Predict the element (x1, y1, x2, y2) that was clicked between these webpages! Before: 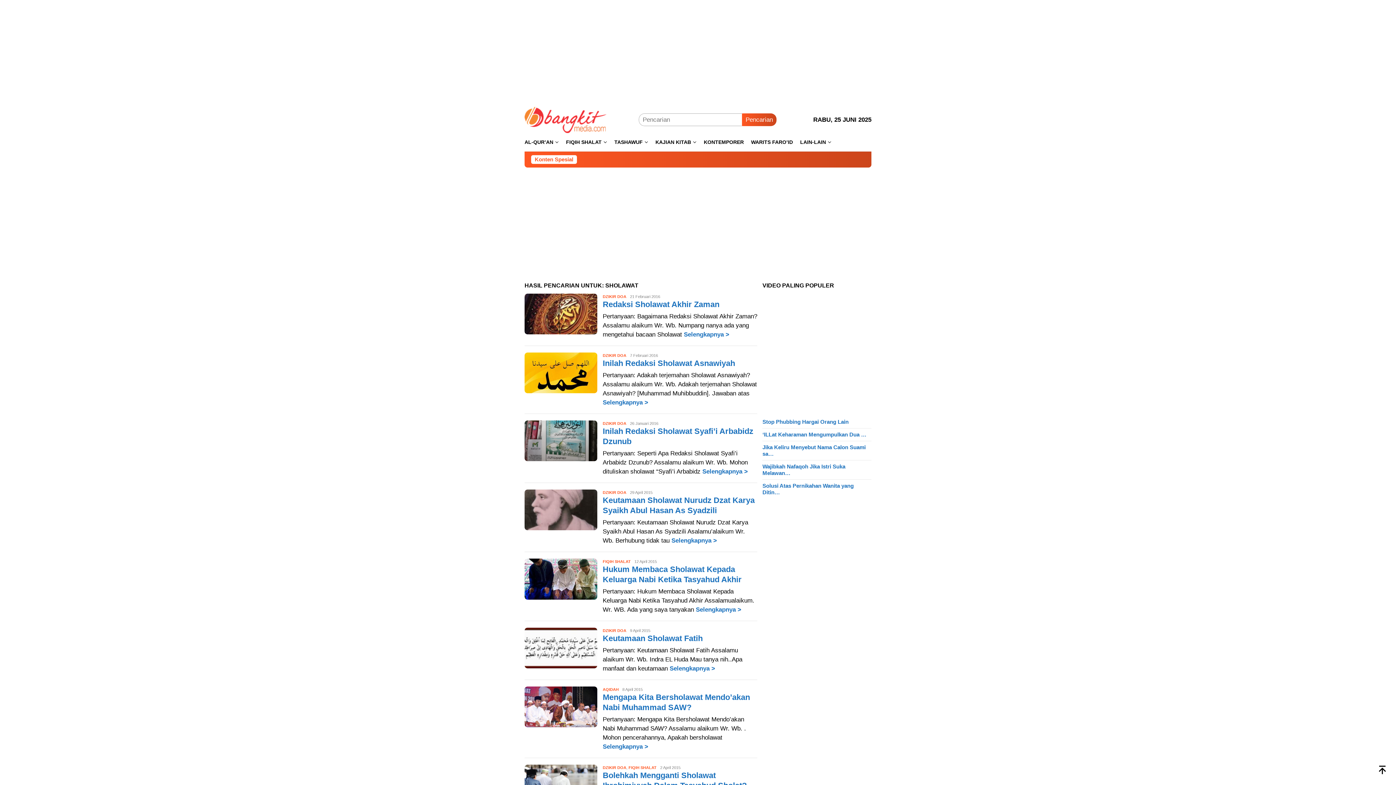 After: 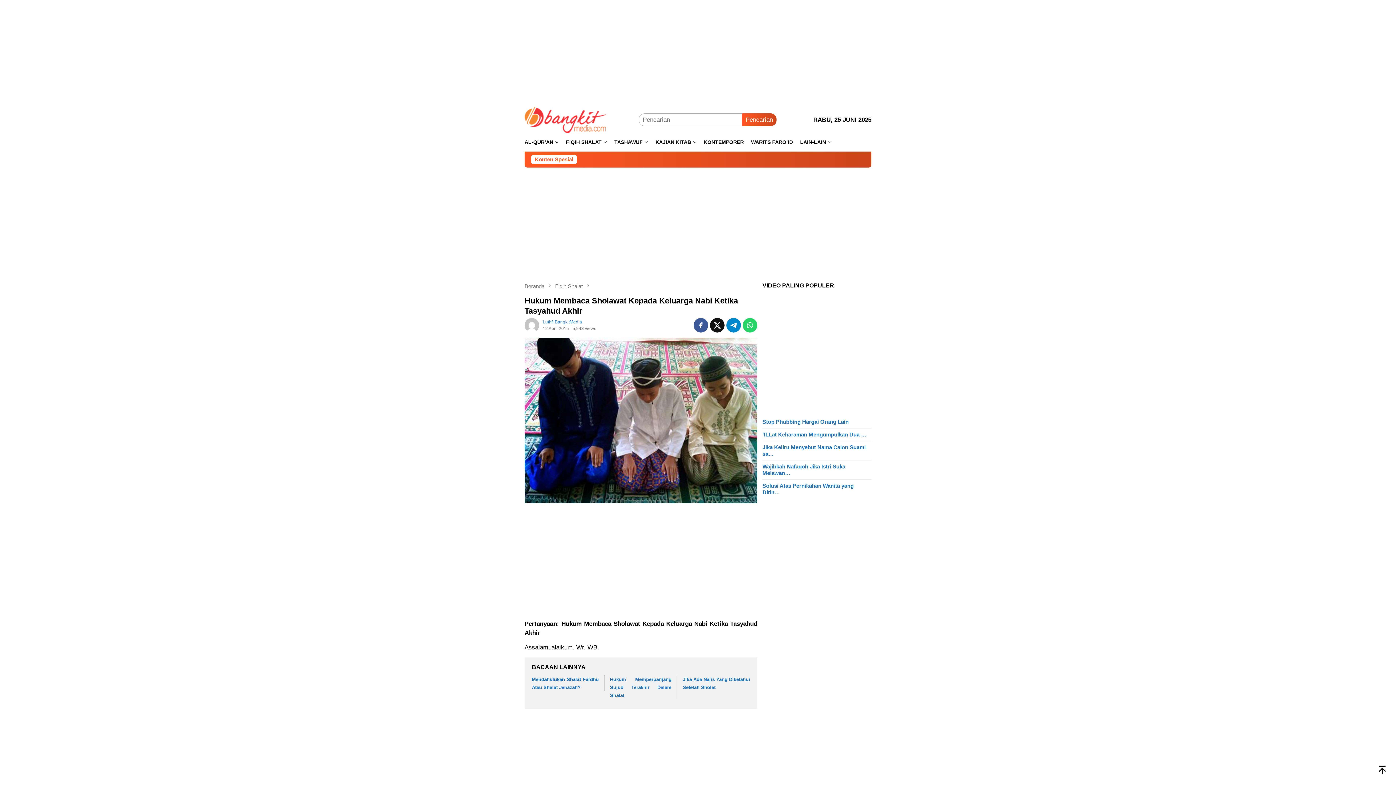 Action: bbox: (696, 606, 741, 613) label: Selengkapnya >